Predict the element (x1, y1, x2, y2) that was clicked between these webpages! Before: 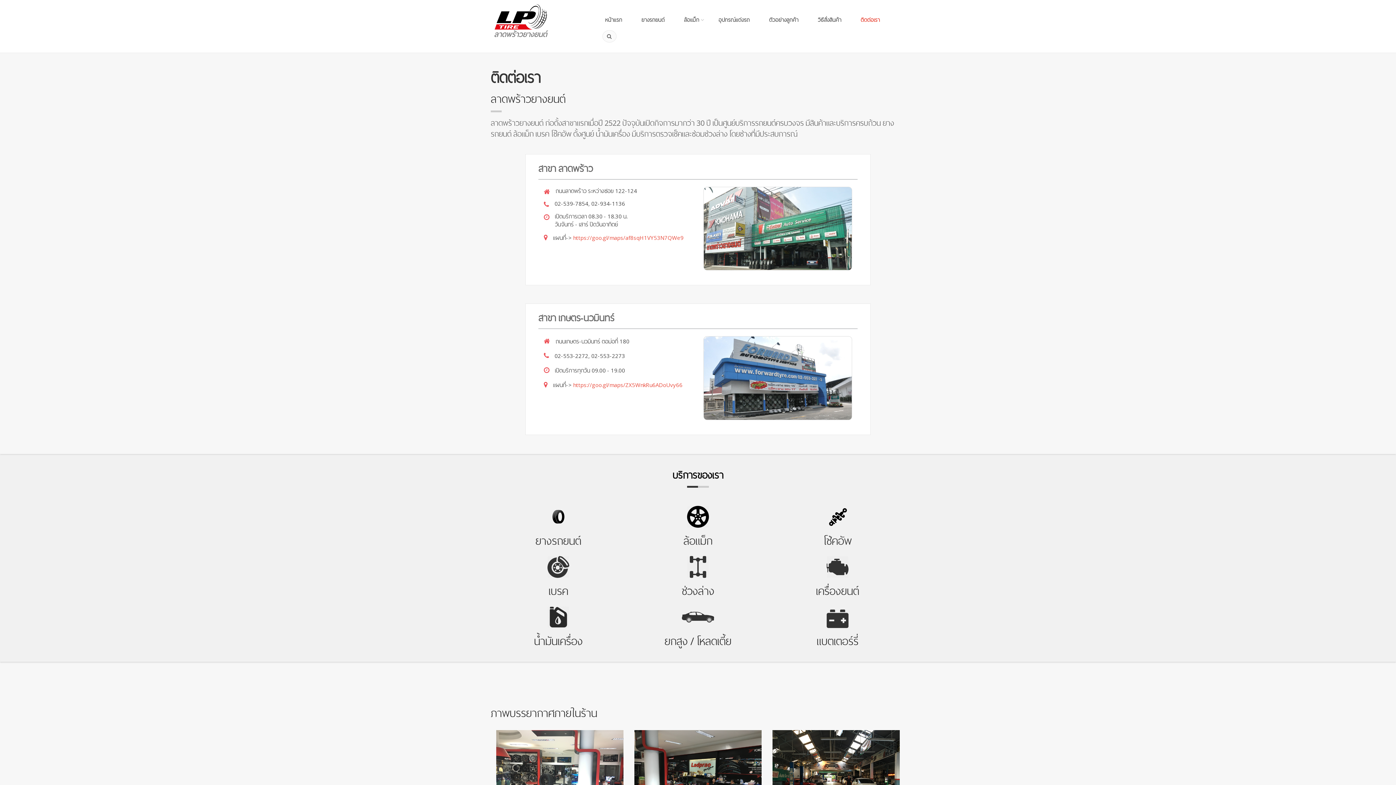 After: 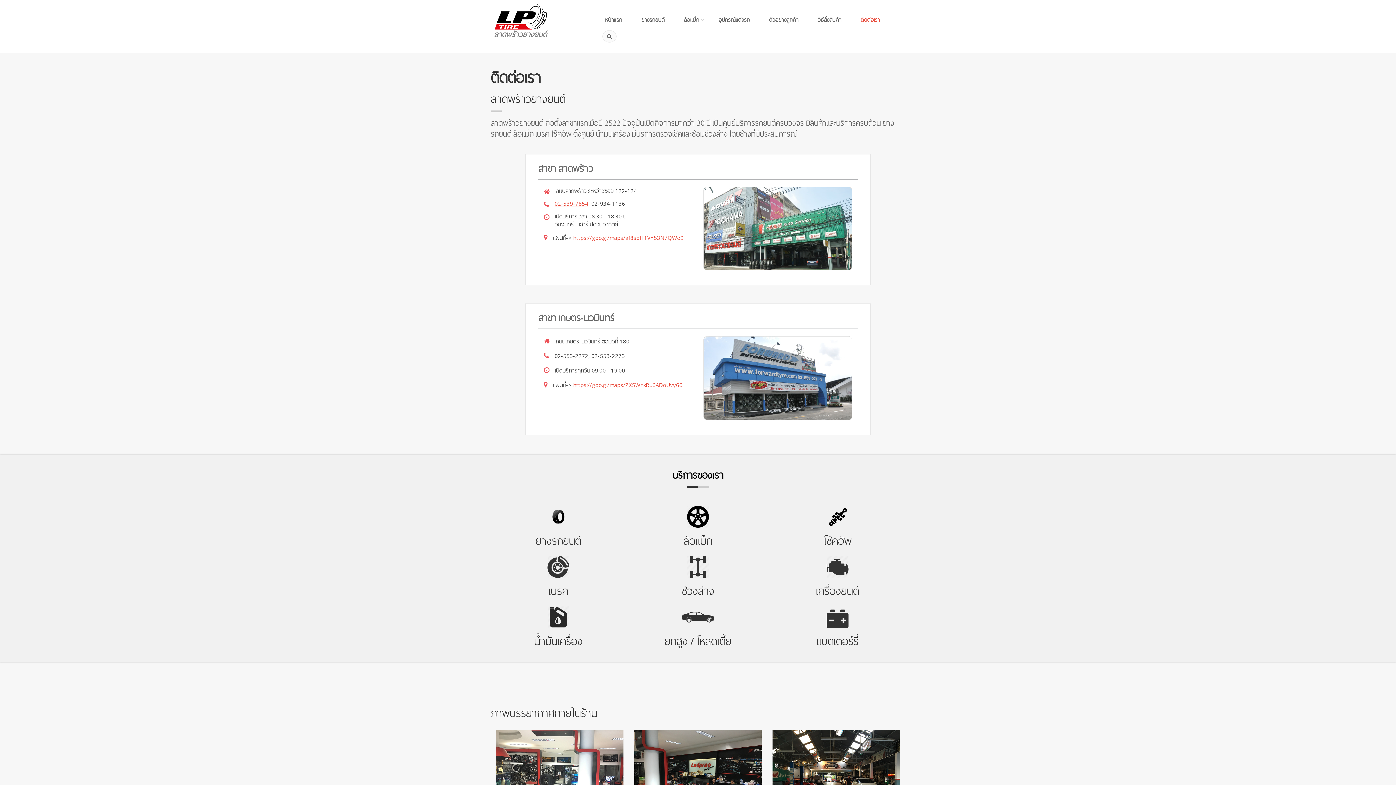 Action: label: 02-539-7854 bbox: (554, 200, 588, 207)